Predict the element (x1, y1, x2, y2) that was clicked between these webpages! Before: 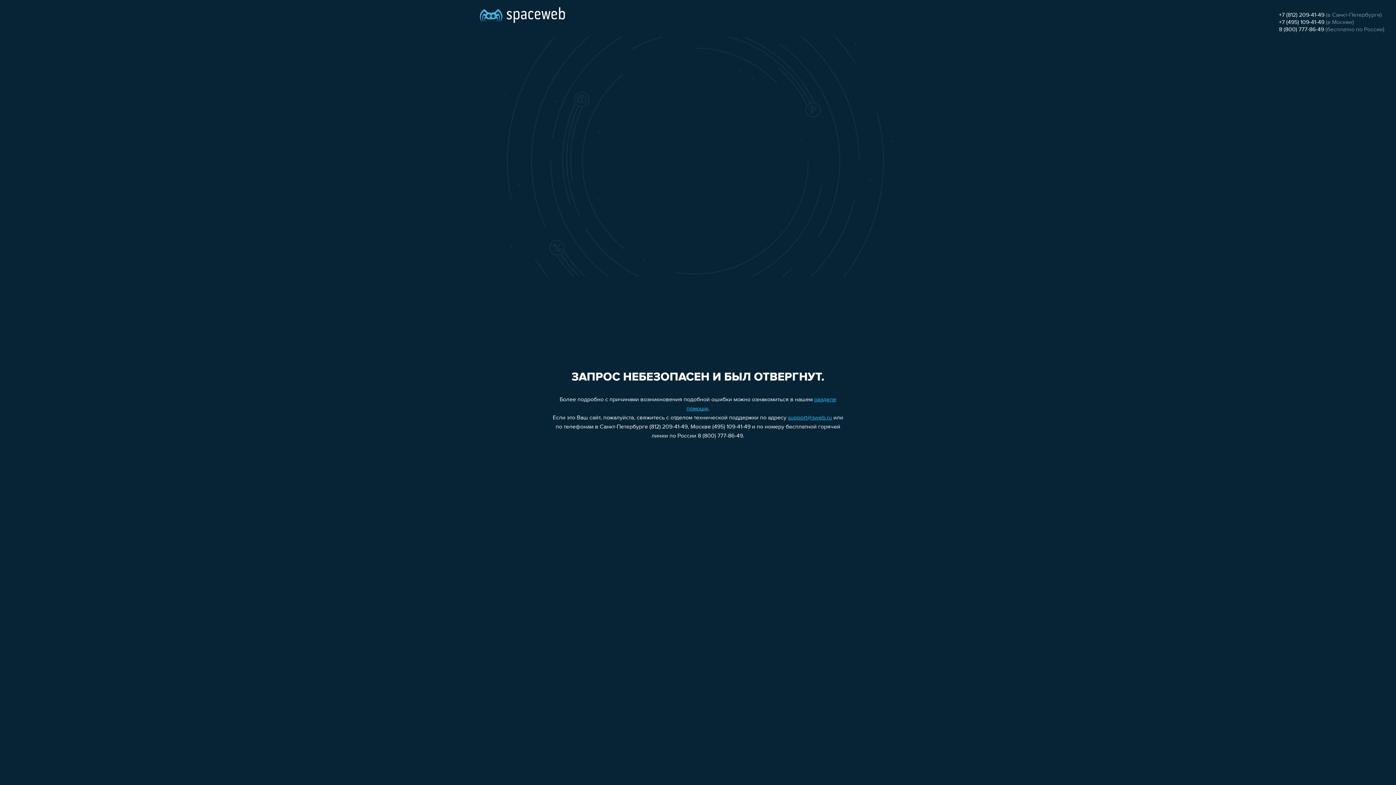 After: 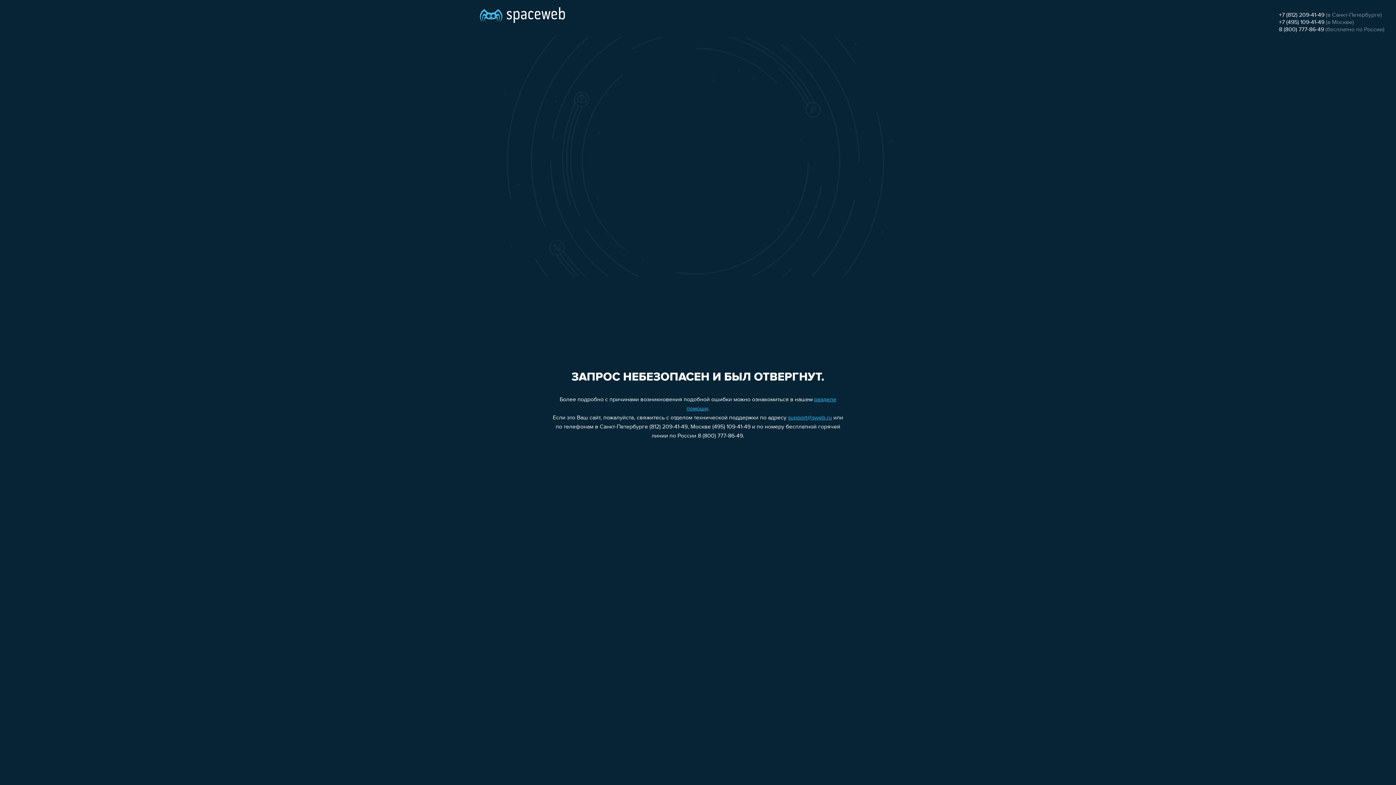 Action: label: support@sweb.ru bbox: (788, 415, 832, 421)